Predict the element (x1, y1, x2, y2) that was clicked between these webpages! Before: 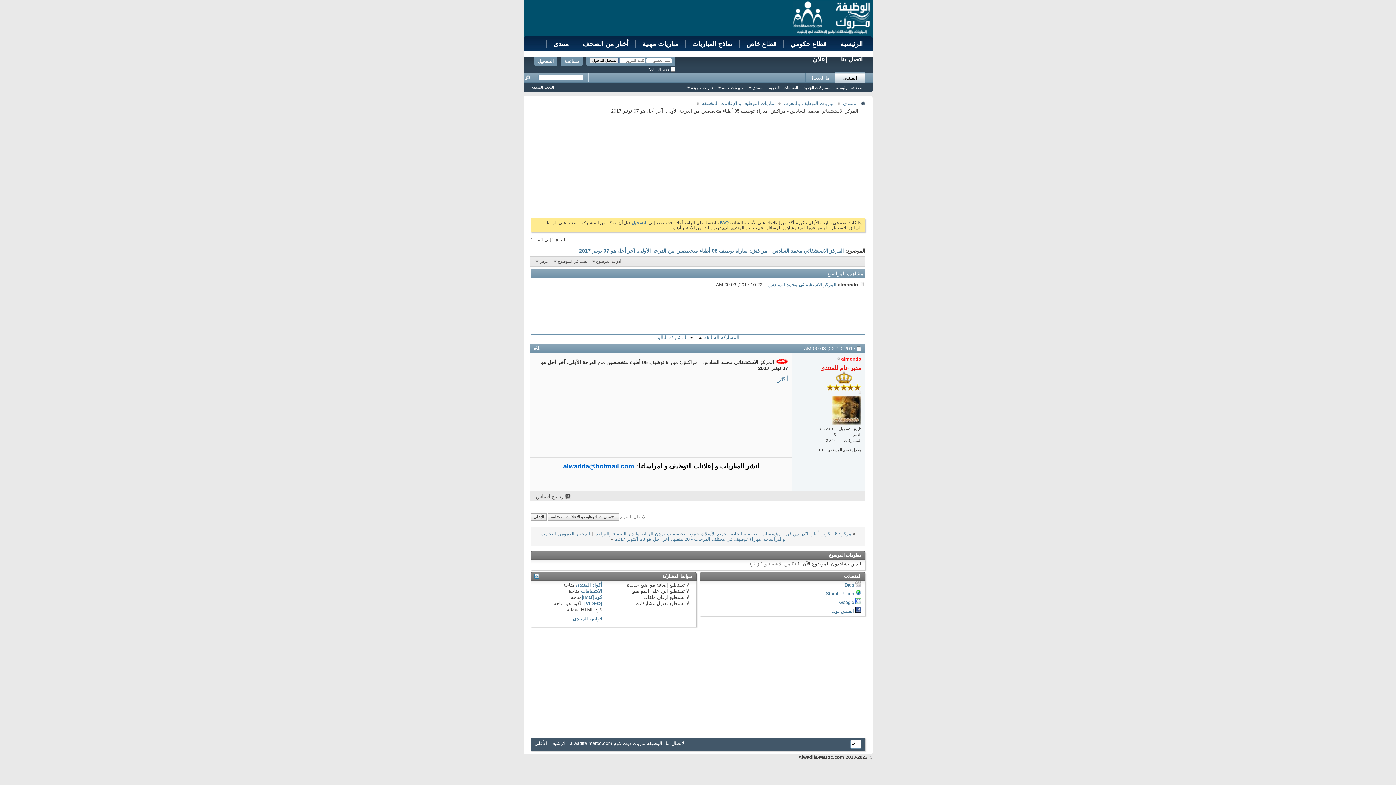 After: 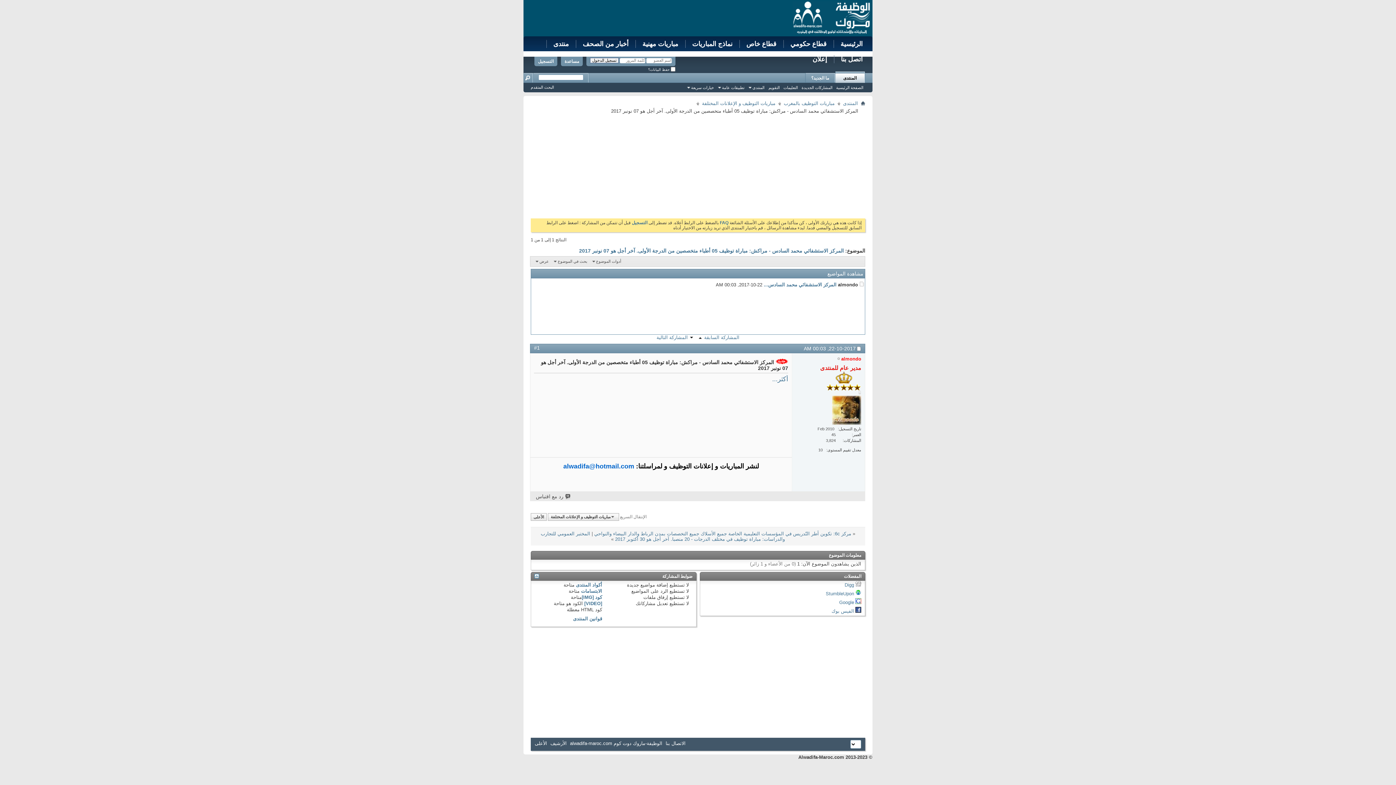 Action: bbox: (689, 335, 693, 340)